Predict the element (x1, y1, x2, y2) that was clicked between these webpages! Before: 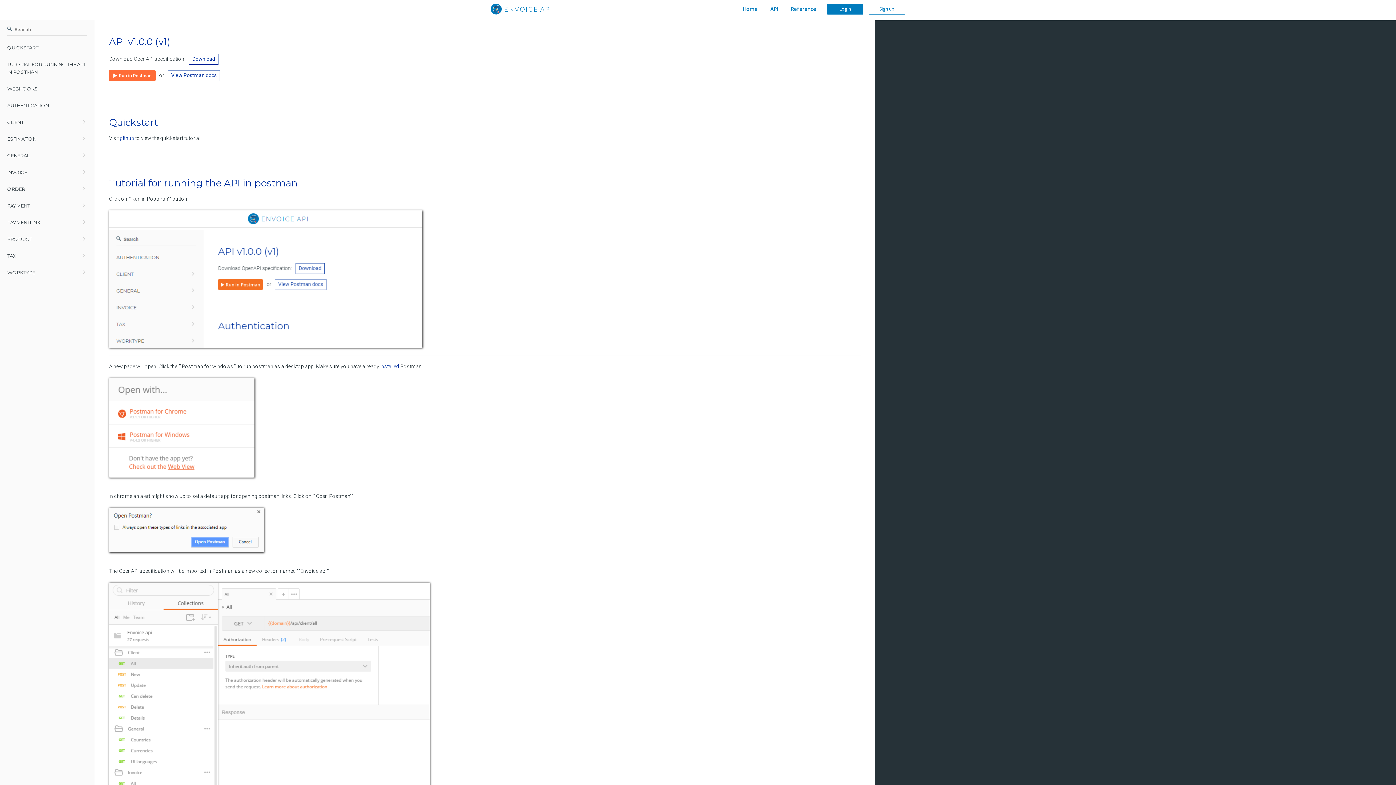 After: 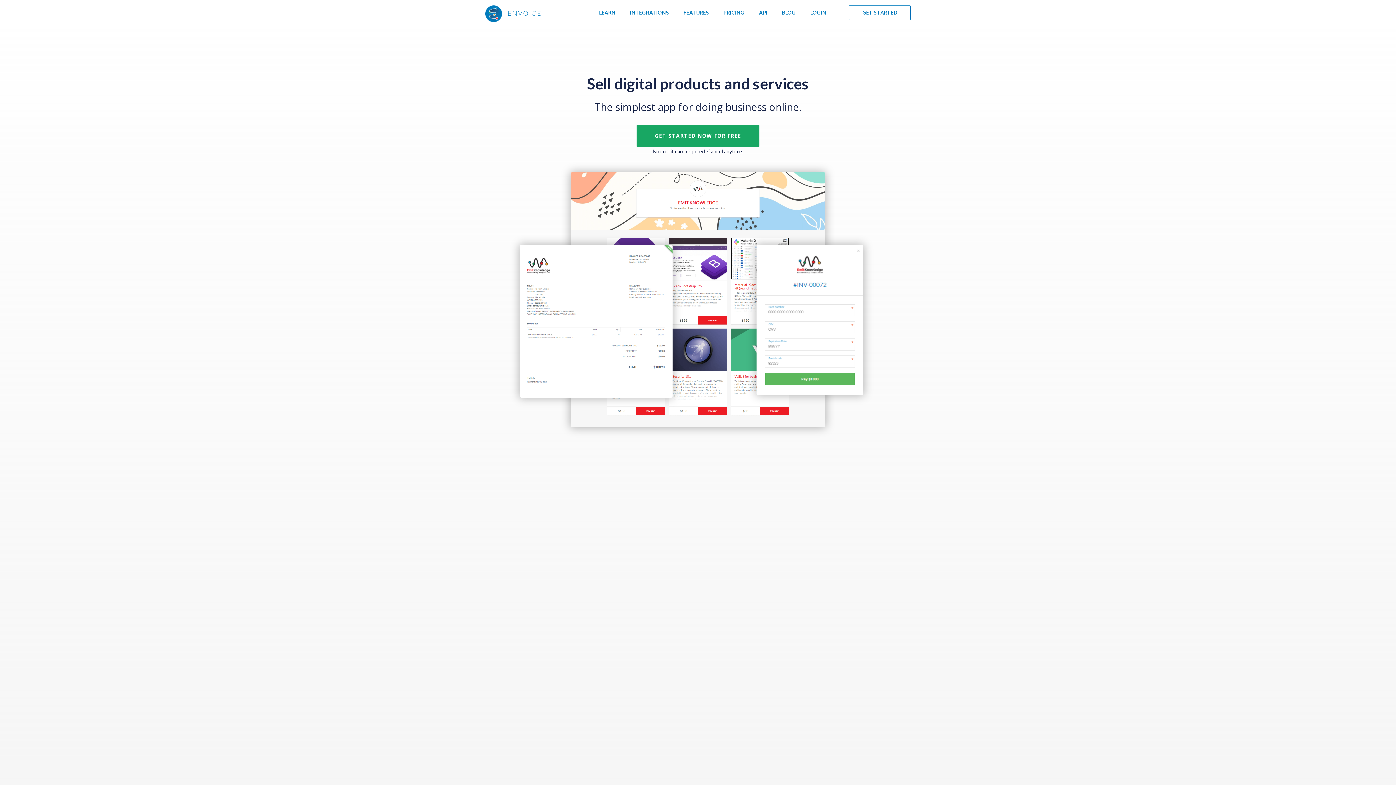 Action: bbox: (485, -1, 552, 20) label: ENVOICE API